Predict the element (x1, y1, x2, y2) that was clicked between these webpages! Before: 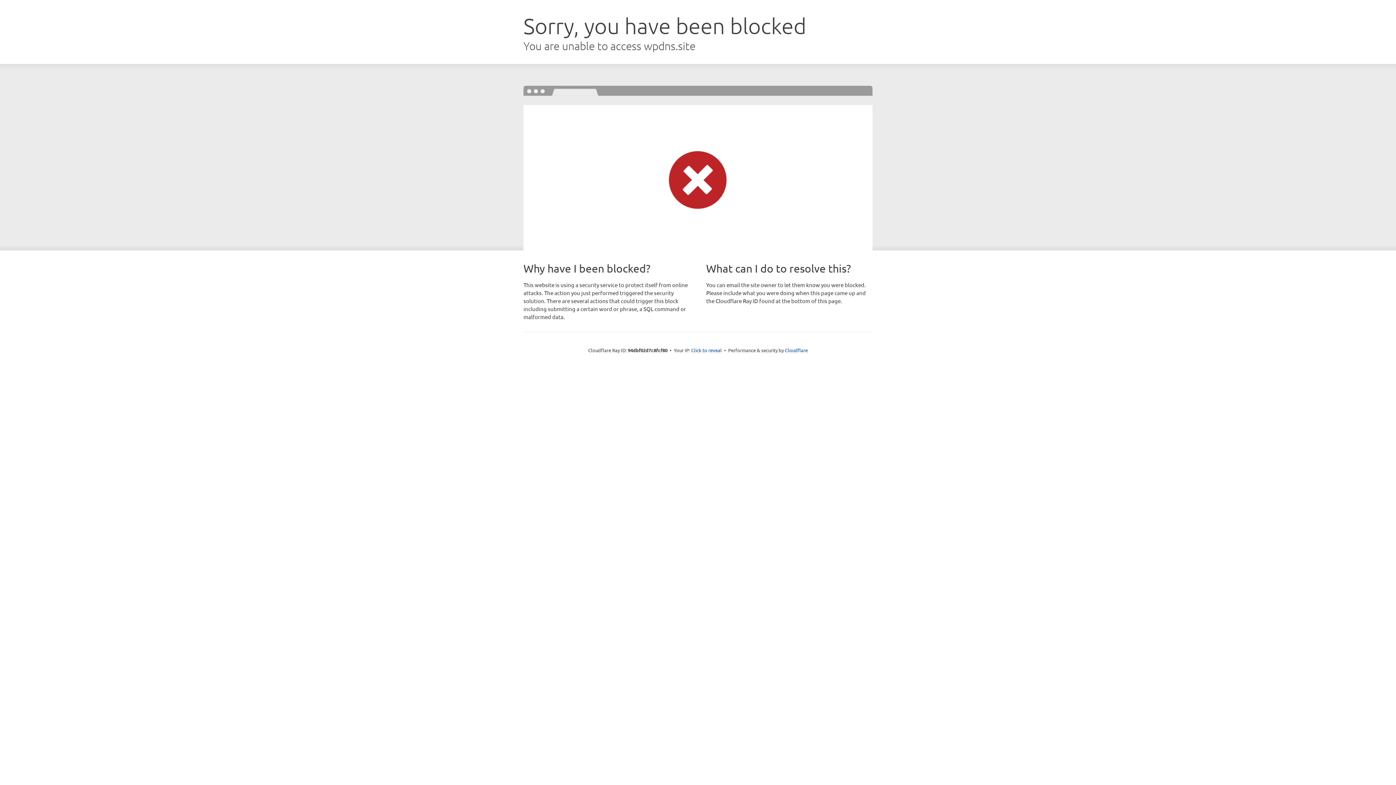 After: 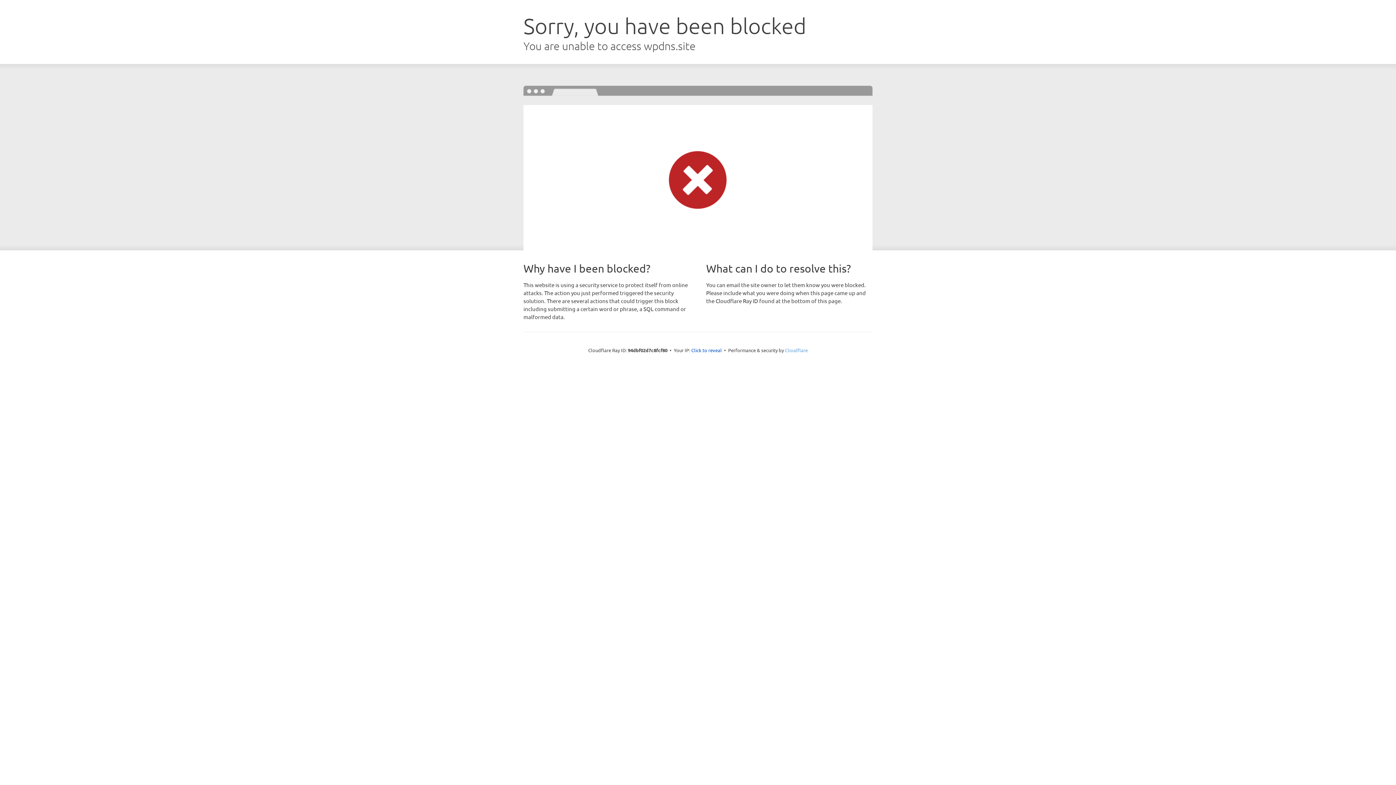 Action: bbox: (785, 347, 808, 353) label: Cloudflare